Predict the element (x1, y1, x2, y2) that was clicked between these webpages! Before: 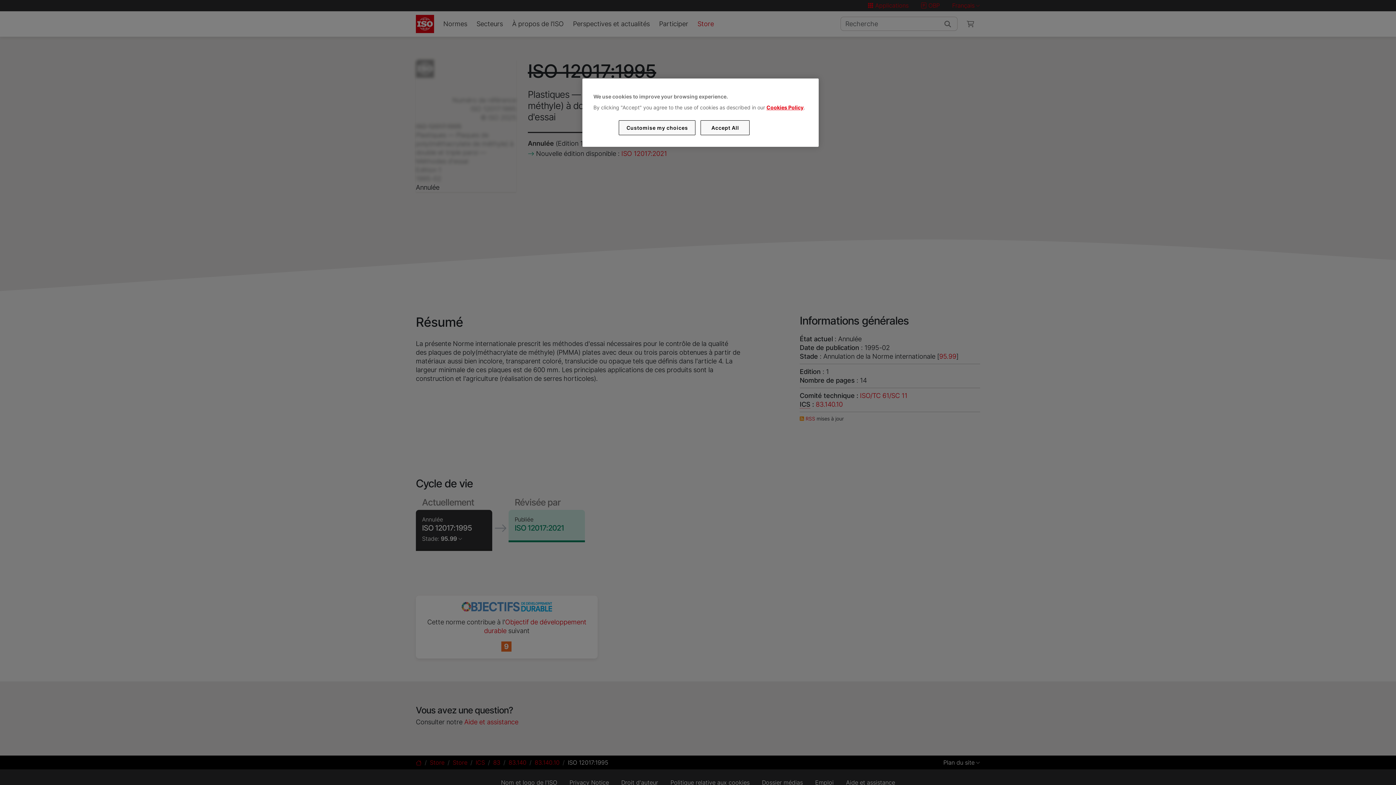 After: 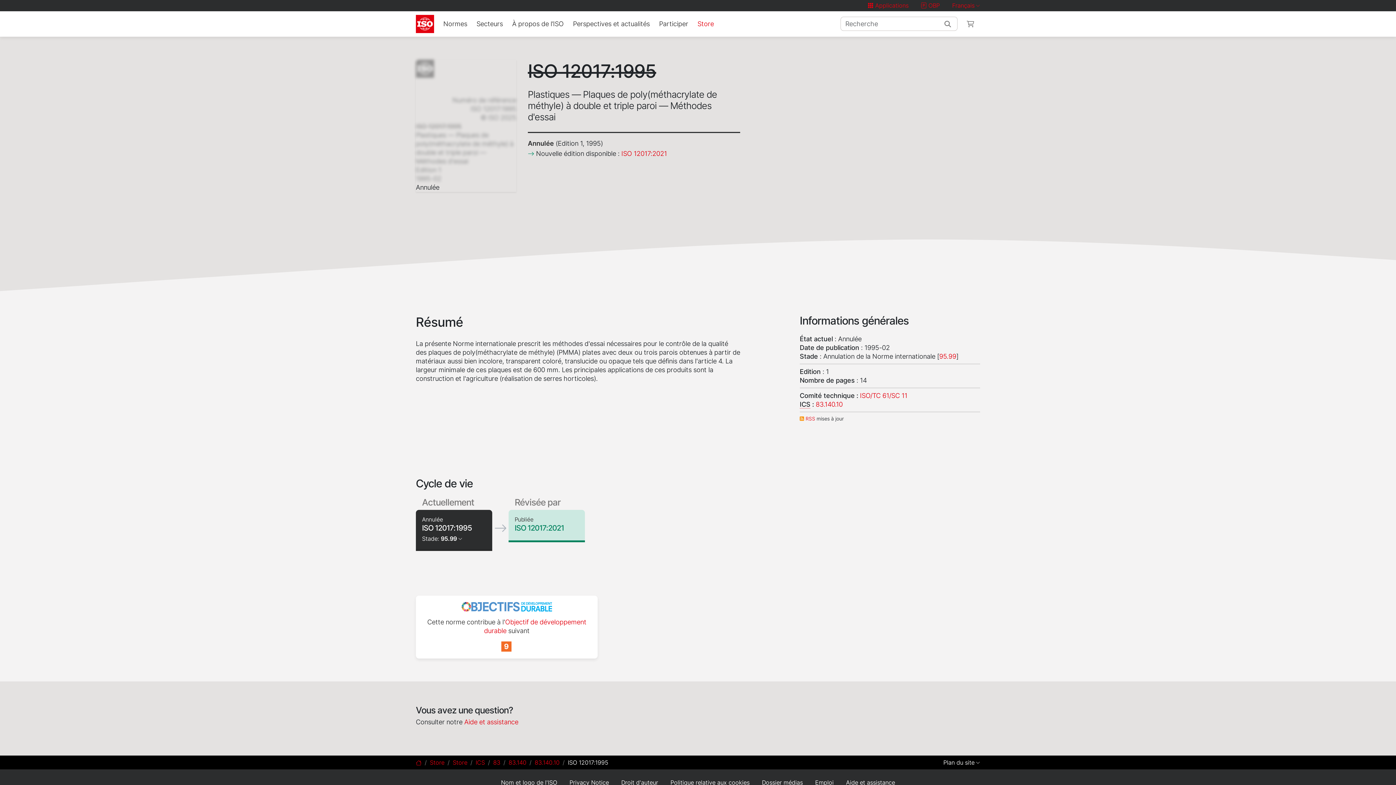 Action: label: Accept All bbox: (700, 120, 749, 135)